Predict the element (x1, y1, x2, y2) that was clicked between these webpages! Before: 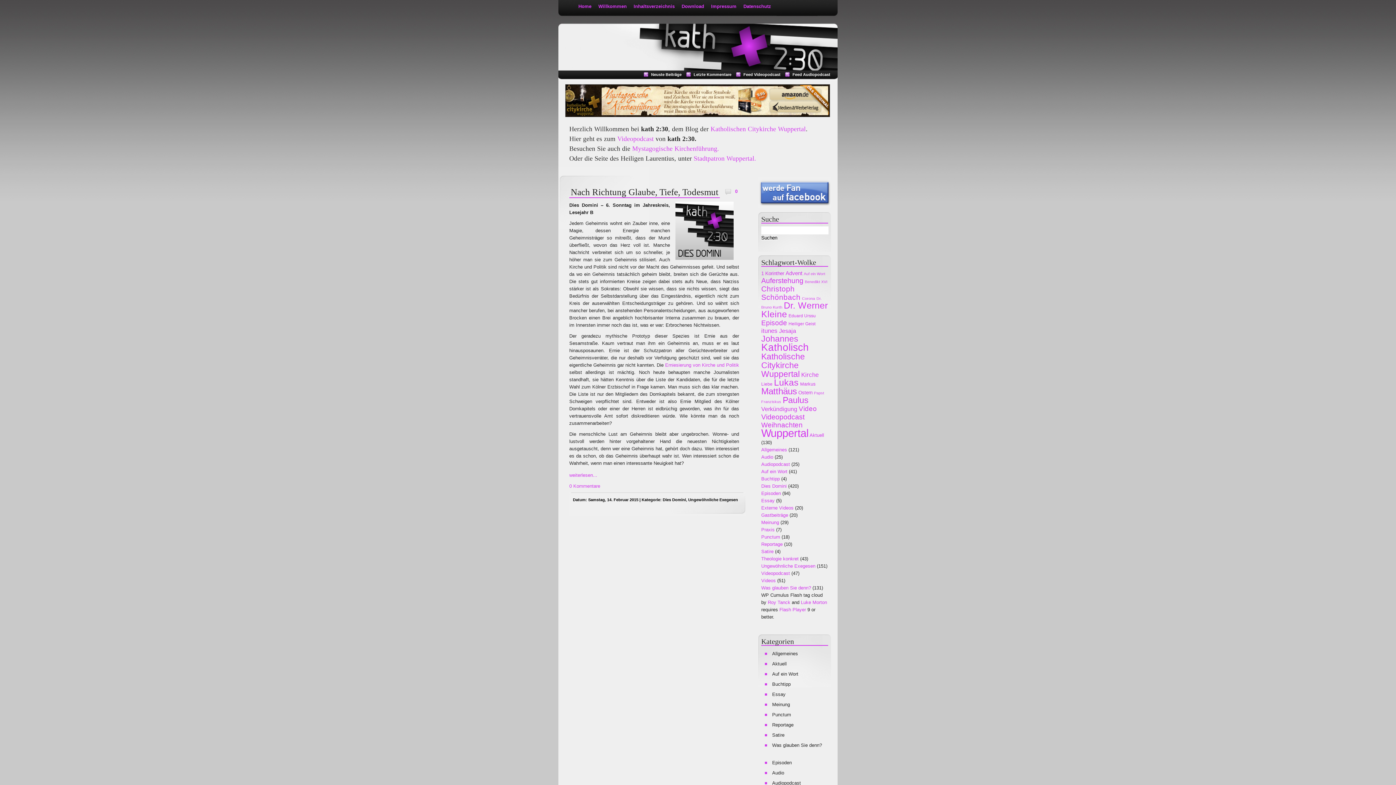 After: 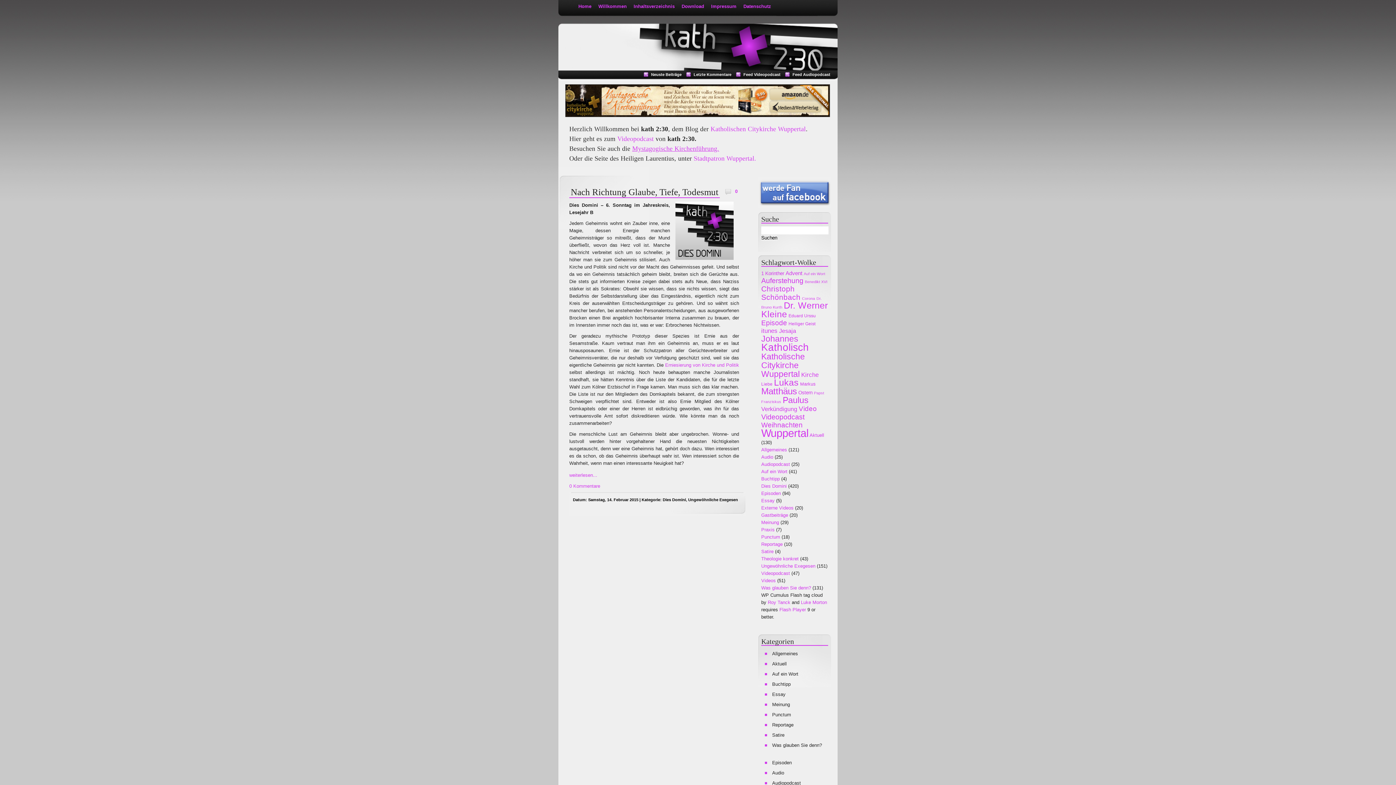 Action: bbox: (632, 145, 719, 152) label: Mystagogische Kirchenführung.